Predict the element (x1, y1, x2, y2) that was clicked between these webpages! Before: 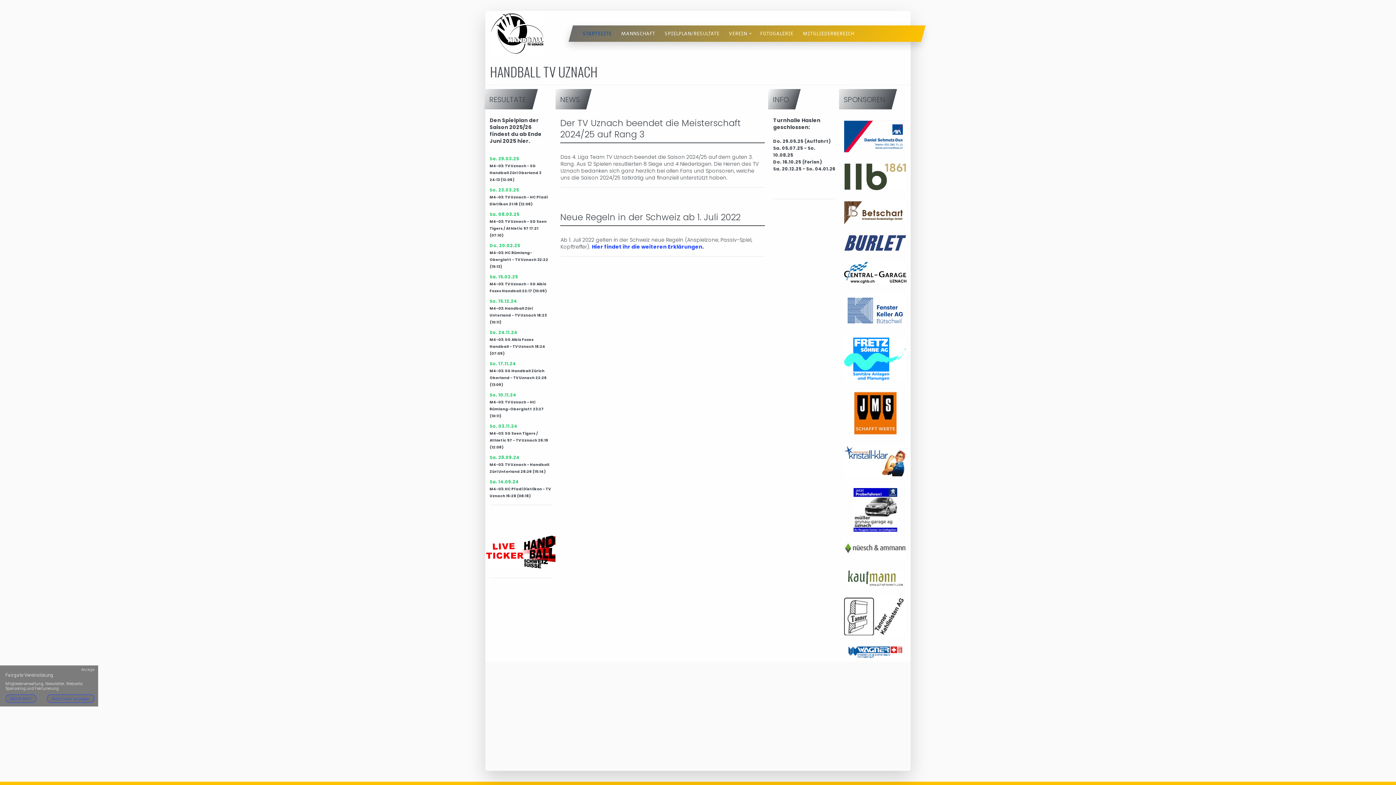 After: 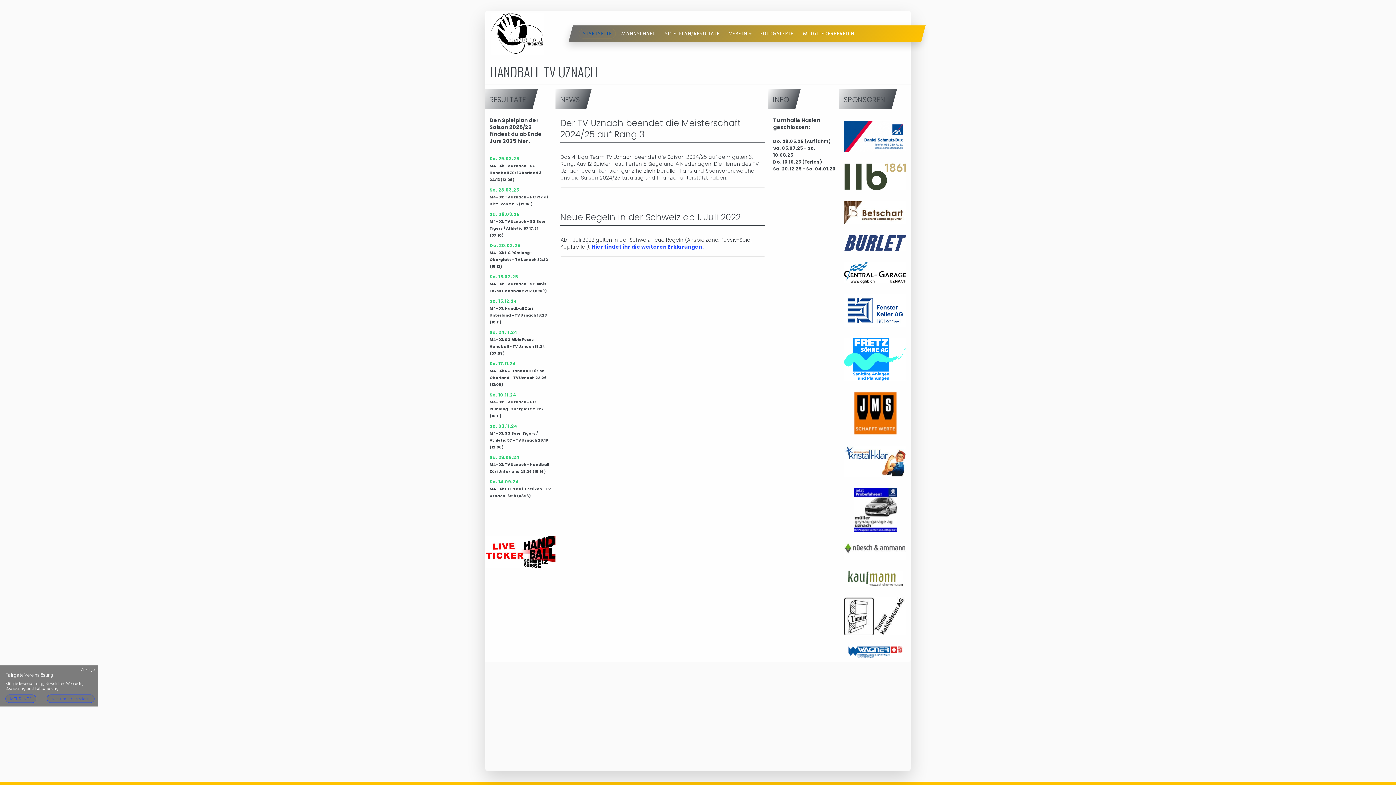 Action: bbox: (844, 446, 906, 477)